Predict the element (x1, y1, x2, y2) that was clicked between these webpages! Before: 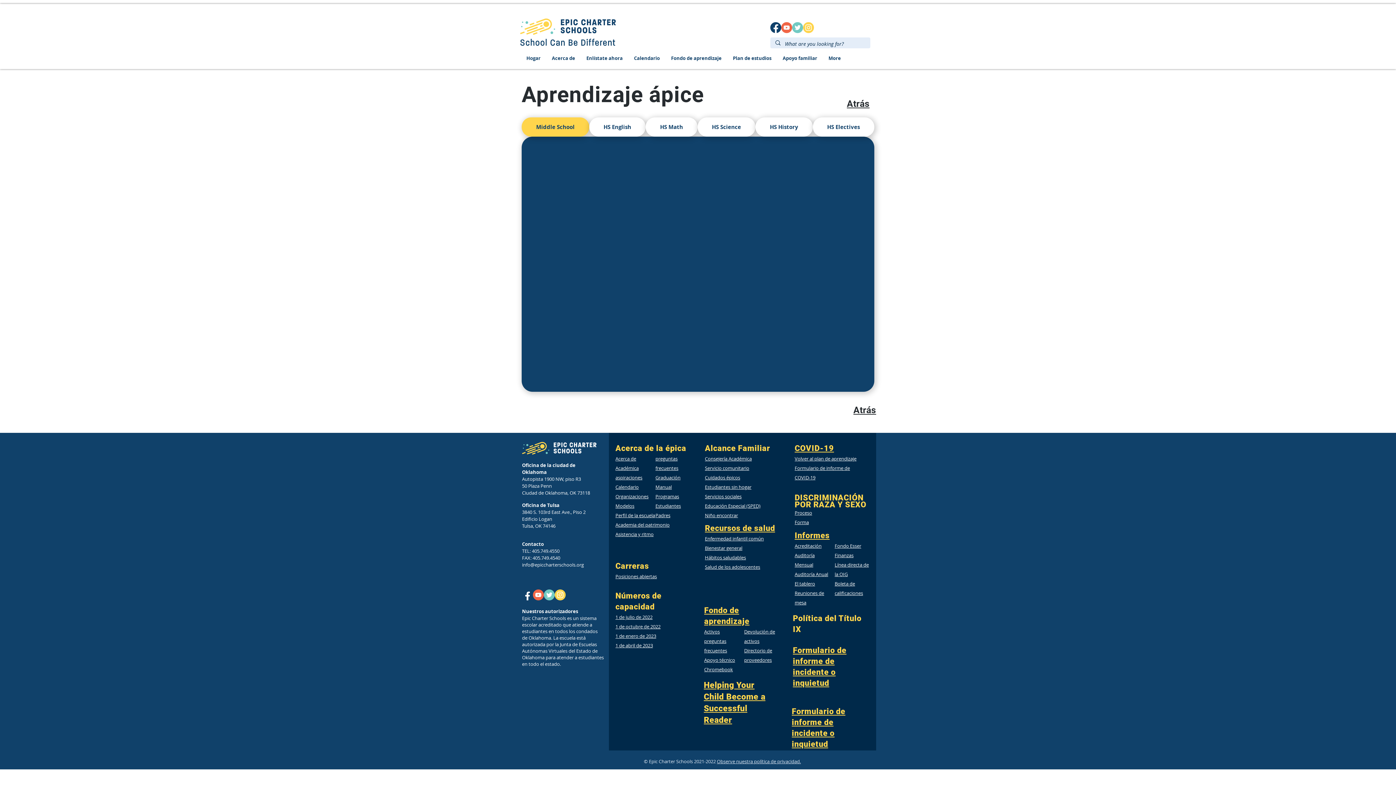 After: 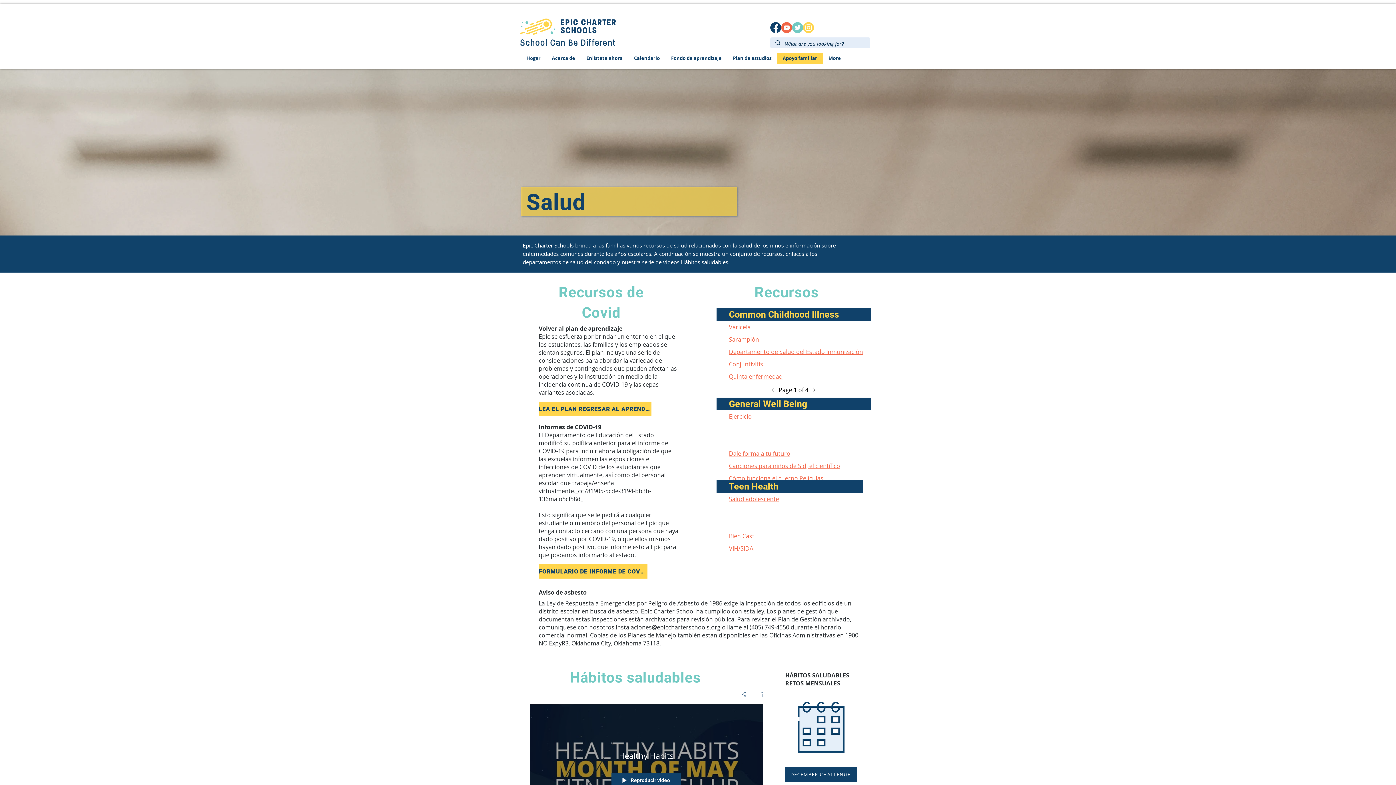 Action: bbox: (705, 535, 764, 542) label: Enfermedad infantil común